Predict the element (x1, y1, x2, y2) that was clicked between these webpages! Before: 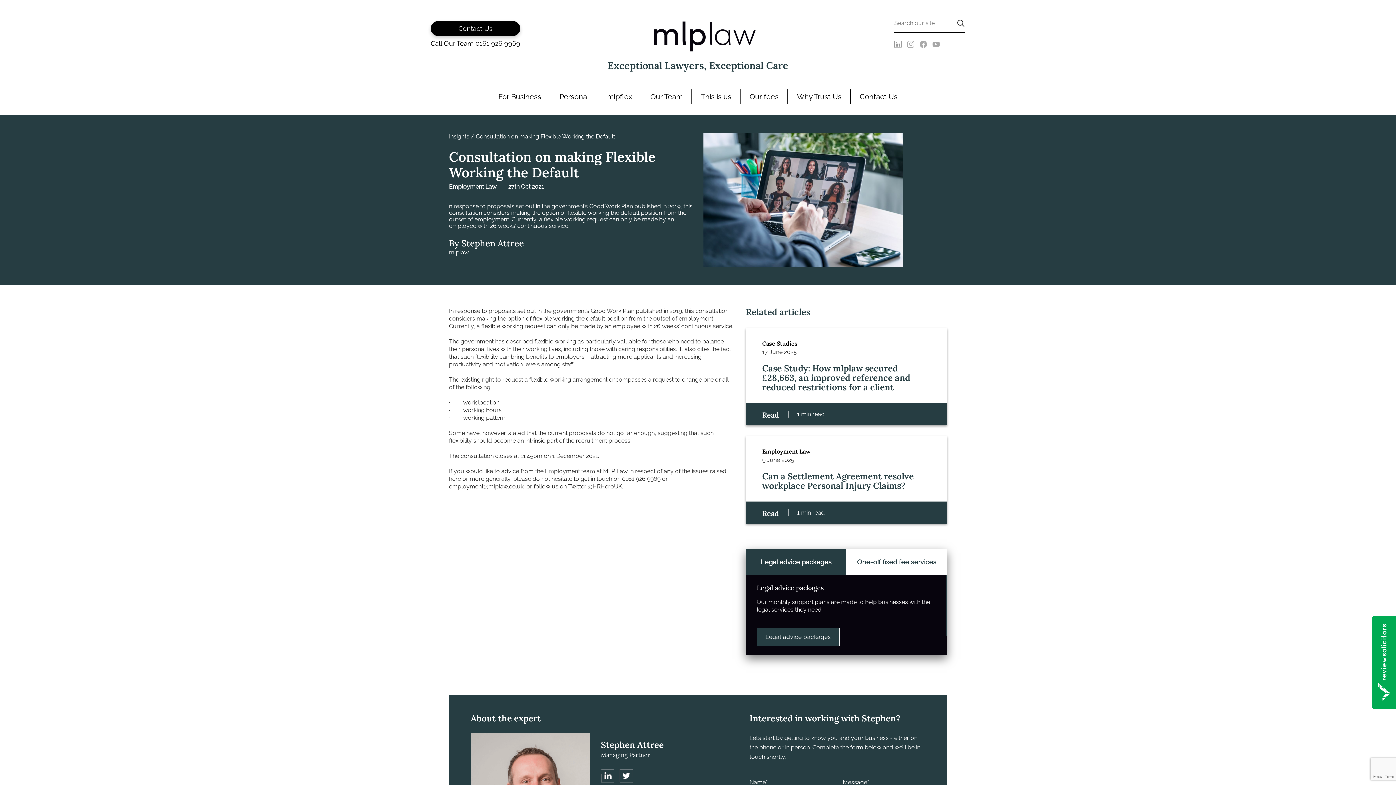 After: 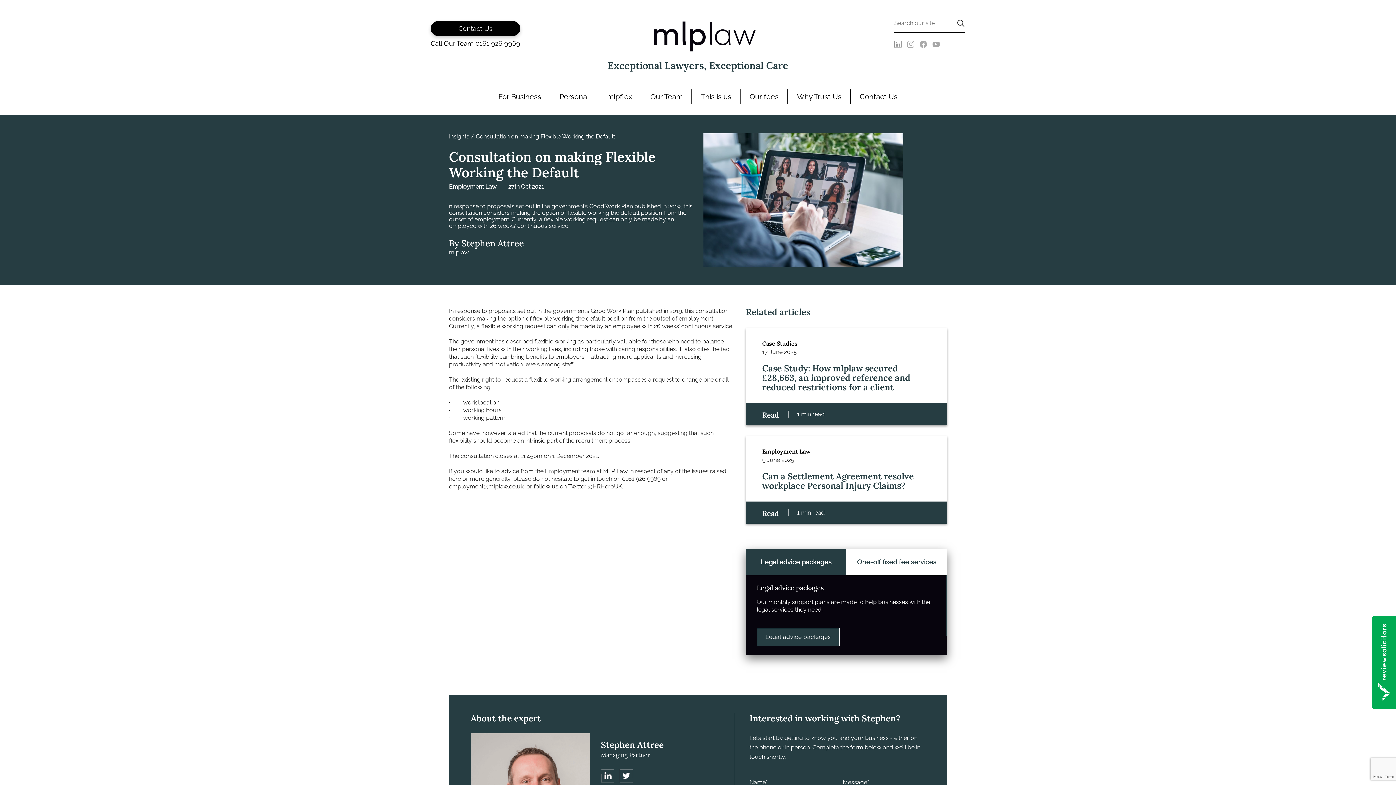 Action: bbox: (619, 769, 633, 782)